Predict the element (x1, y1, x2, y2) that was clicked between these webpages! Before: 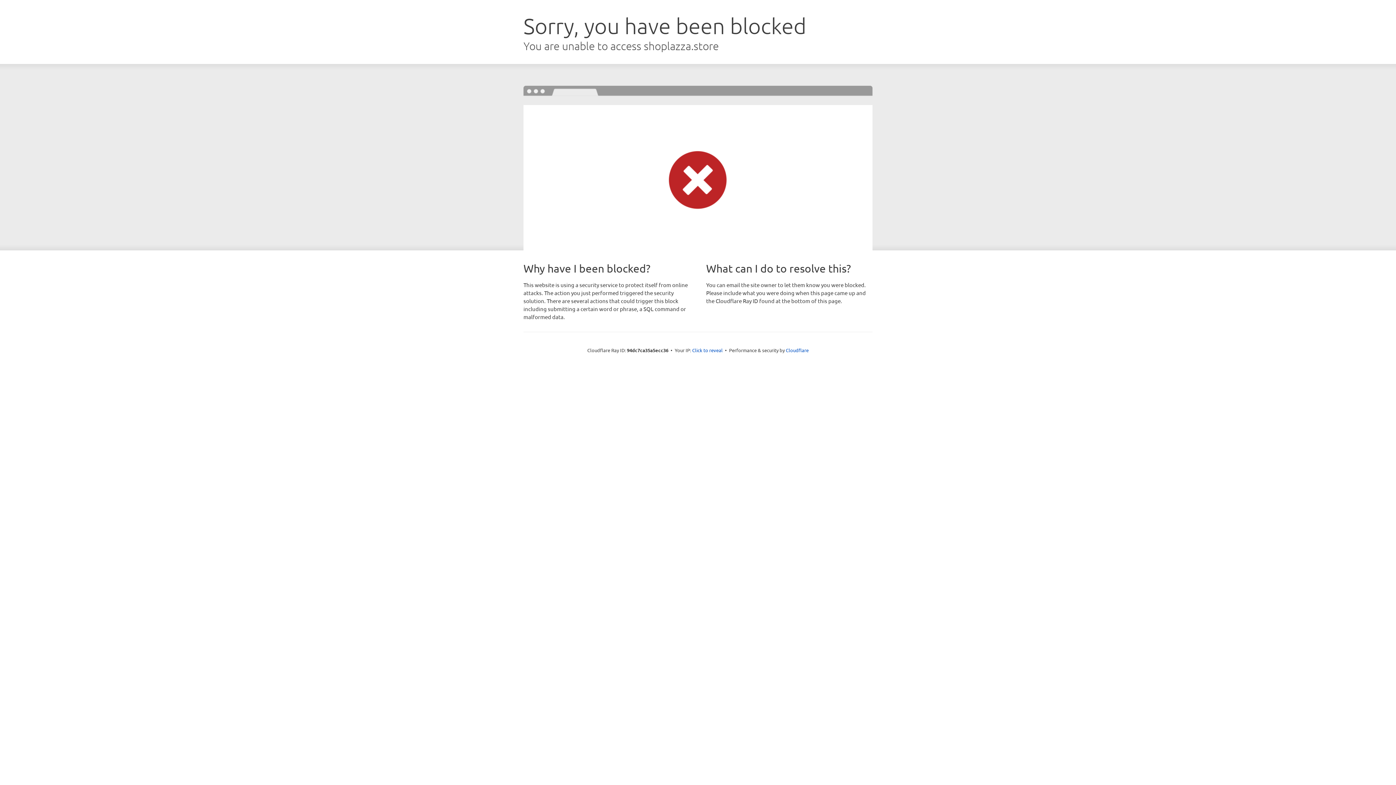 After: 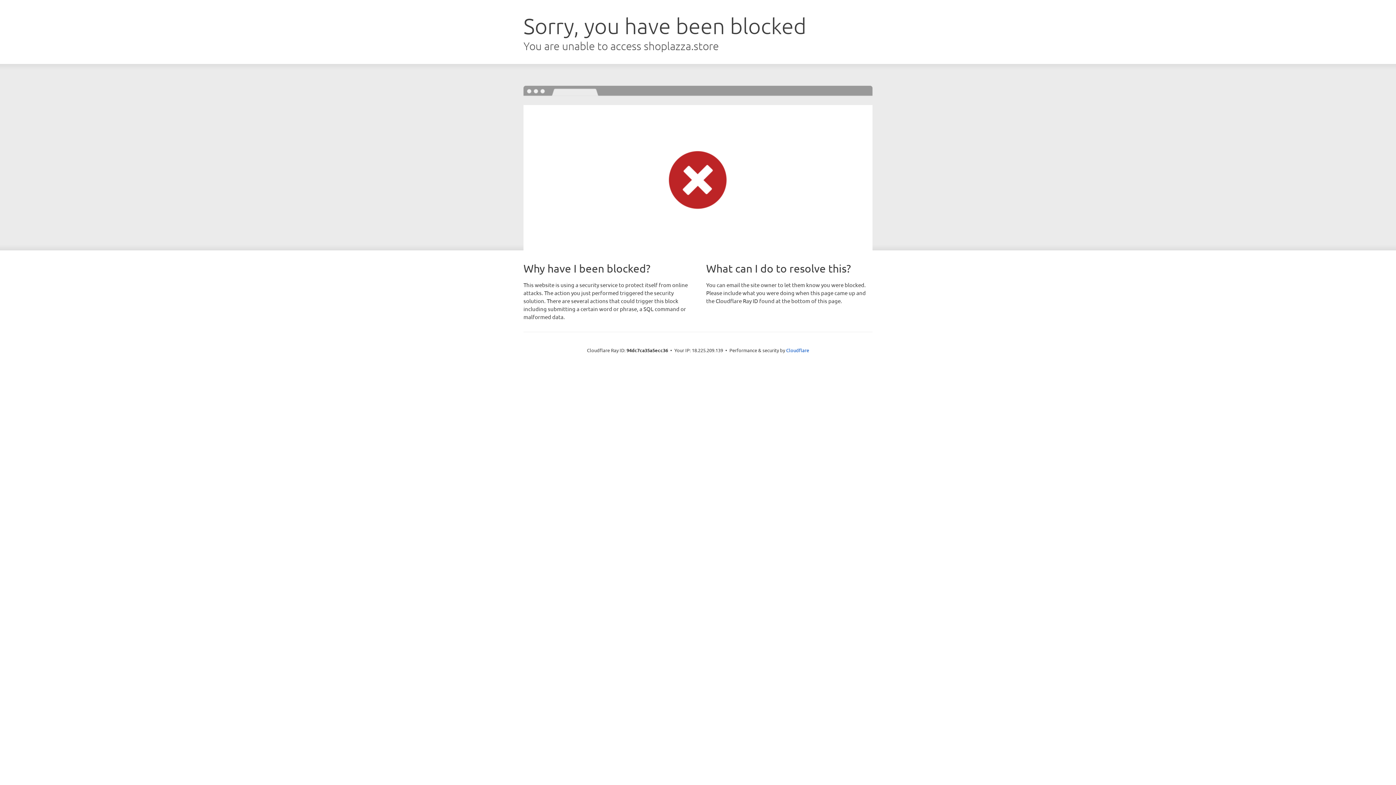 Action: label: Click to reveal bbox: (692, 346, 722, 353)